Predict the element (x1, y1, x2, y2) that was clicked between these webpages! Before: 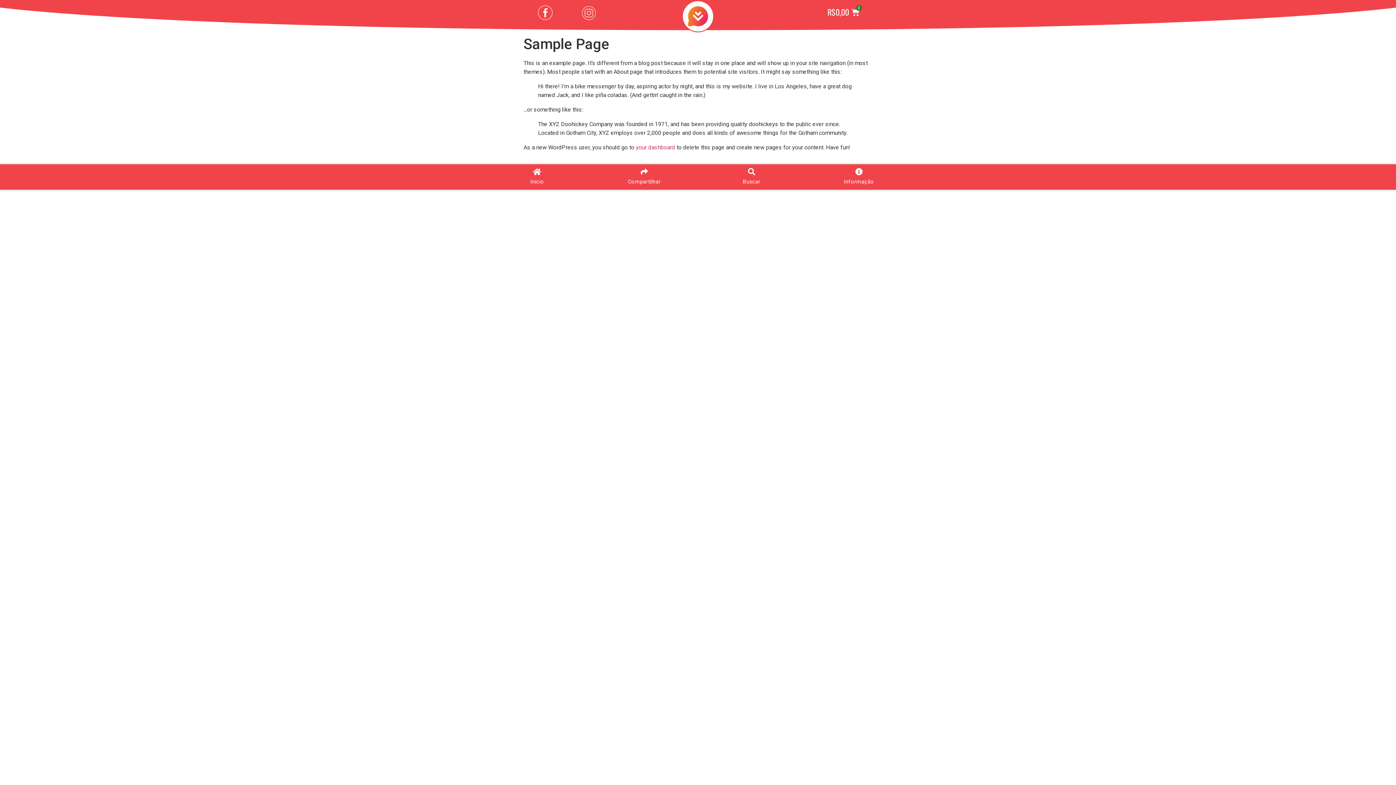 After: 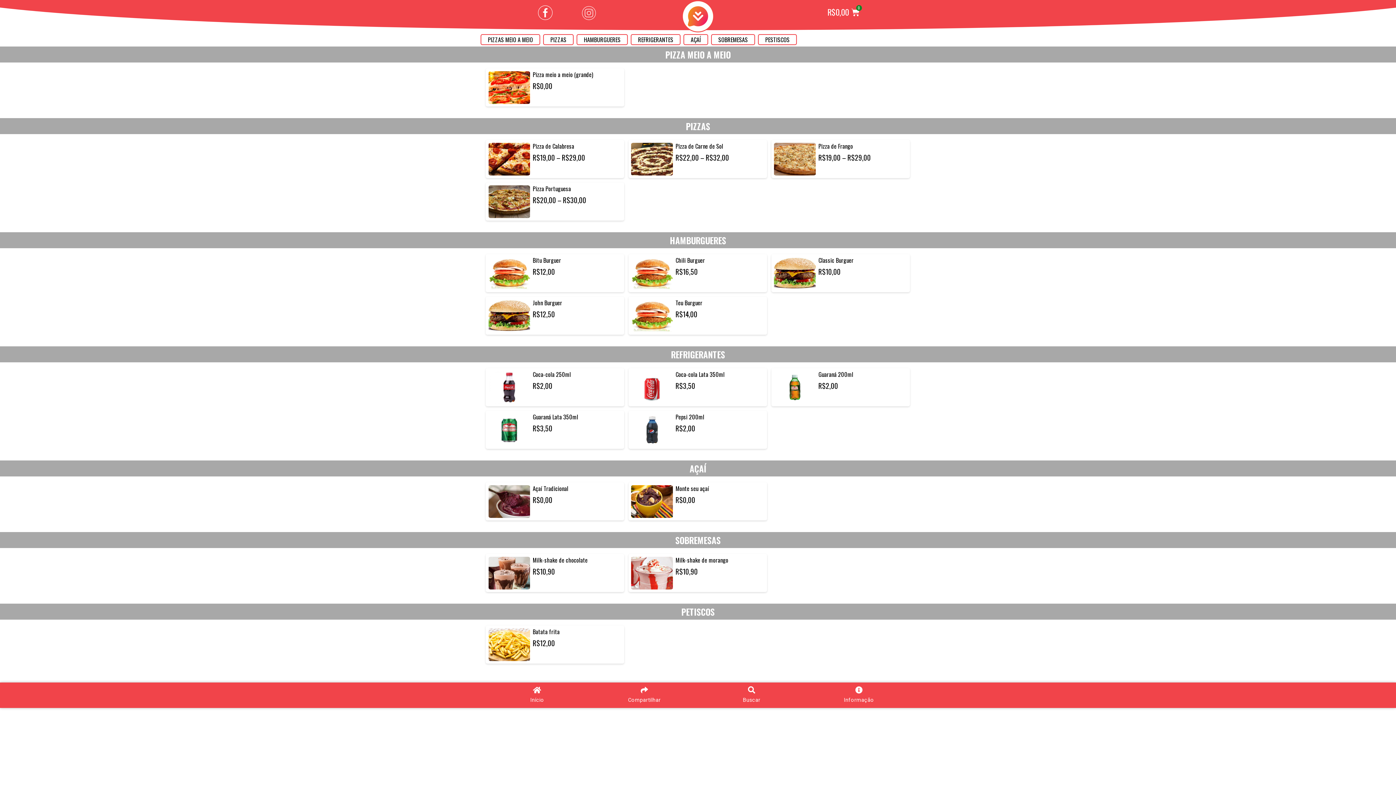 Action: bbox: (530, 179, 544, 185) label: Início